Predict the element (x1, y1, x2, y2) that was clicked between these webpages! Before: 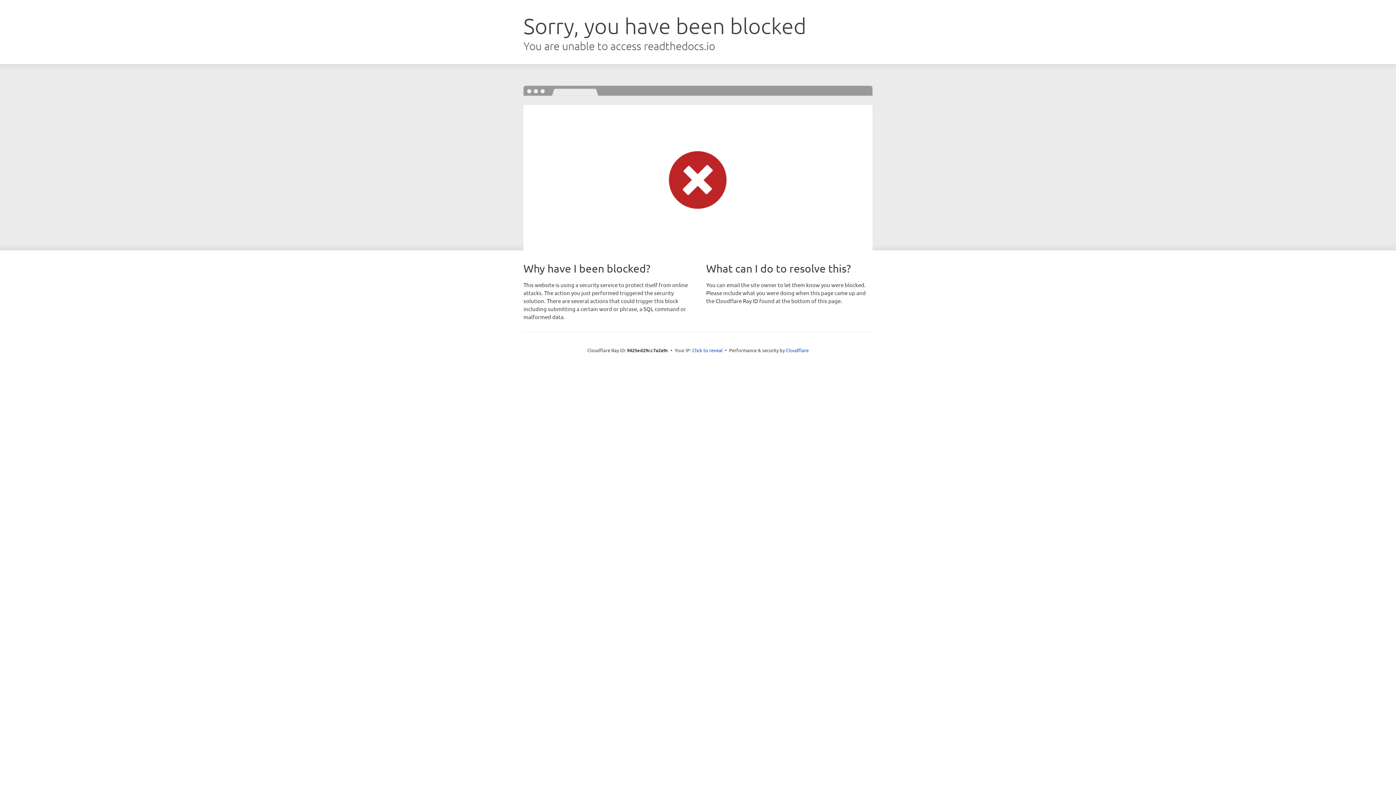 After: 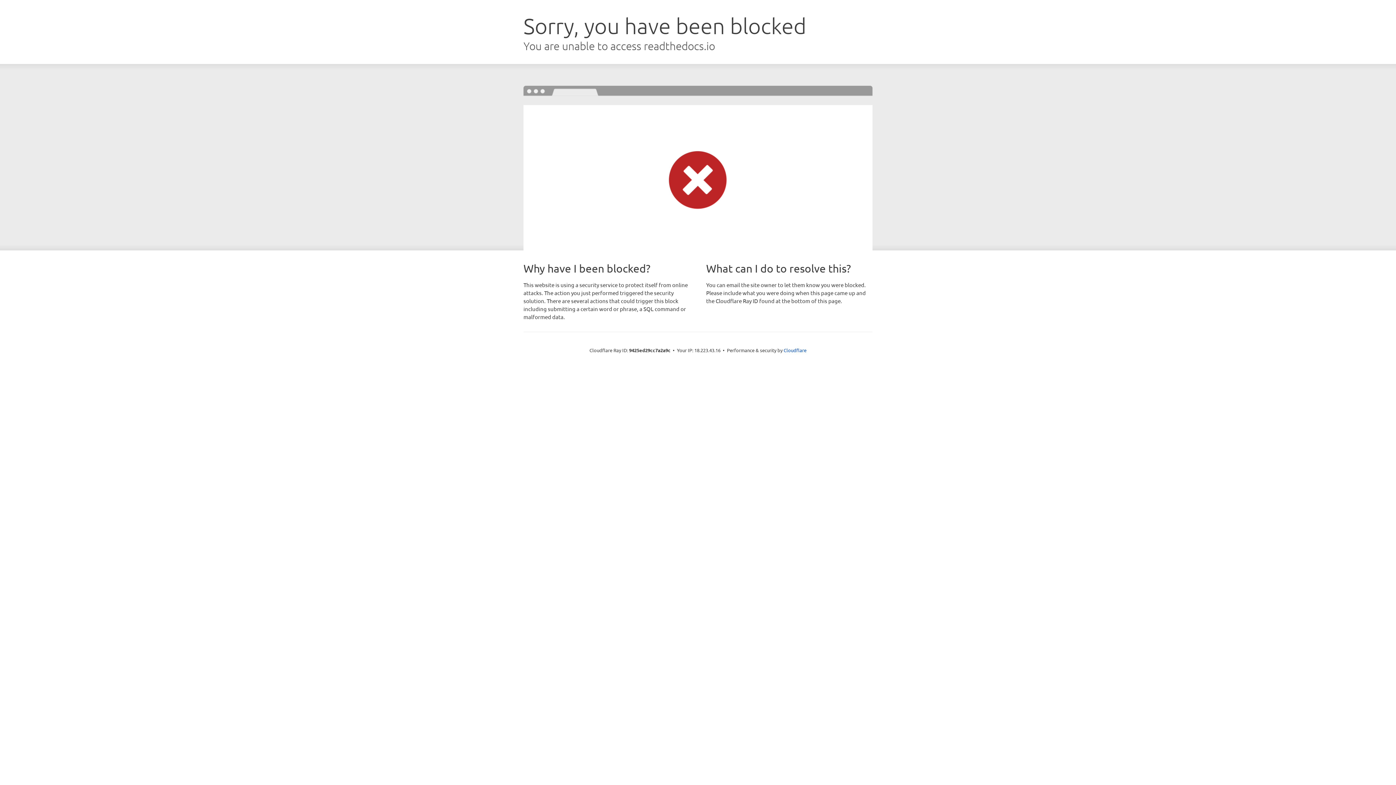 Action: bbox: (692, 346, 722, 353) label: Click to reveal